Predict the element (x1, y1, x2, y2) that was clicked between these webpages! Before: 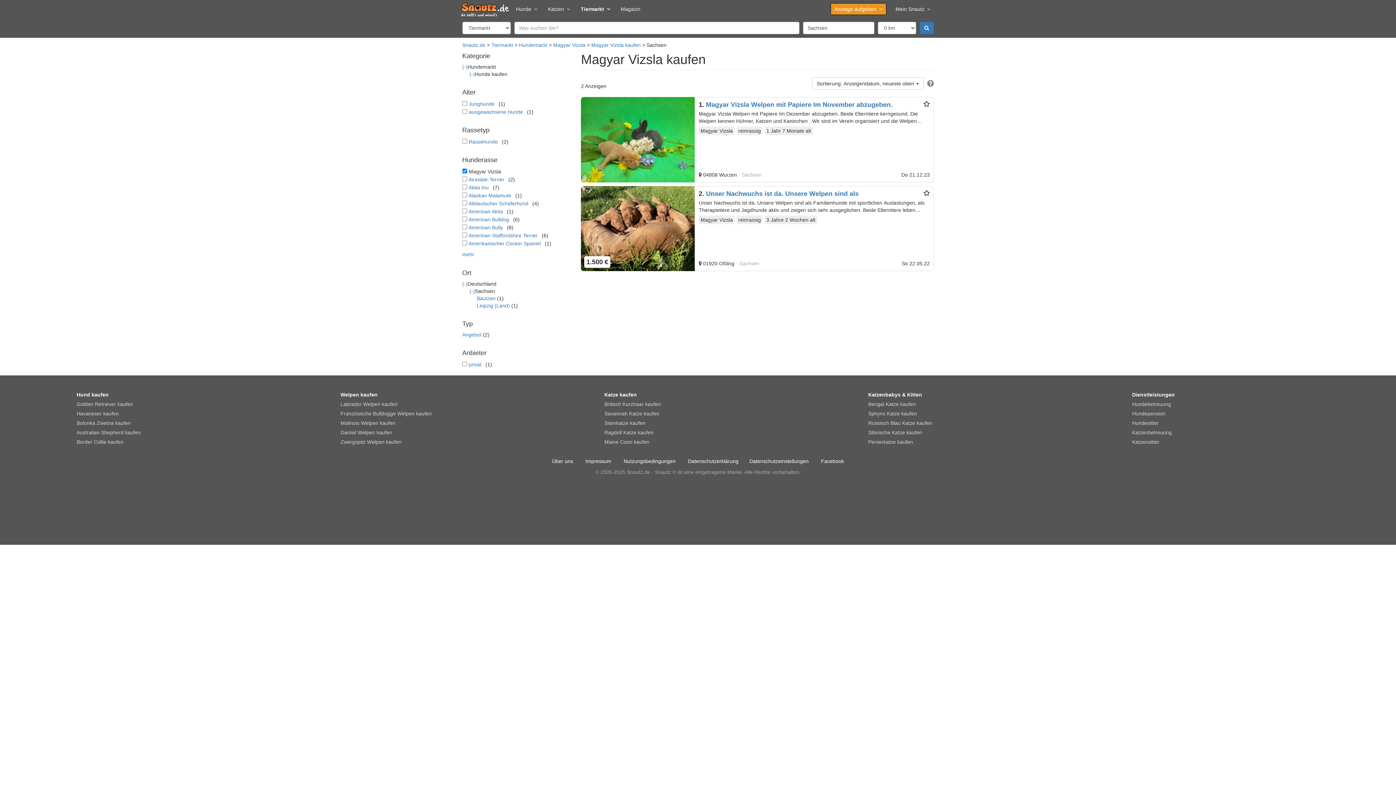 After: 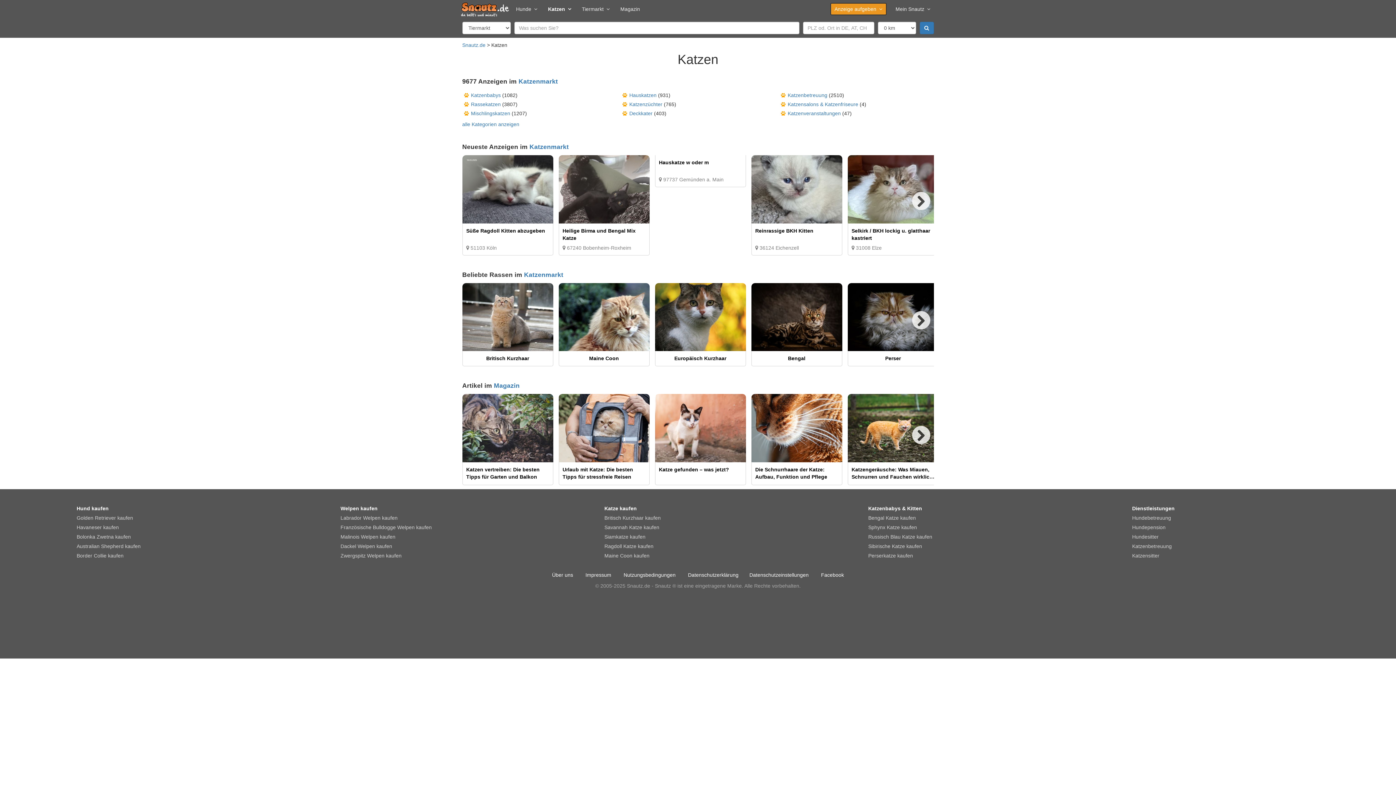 Action: bbox: (542, 0, 575, 18) label: Katzen